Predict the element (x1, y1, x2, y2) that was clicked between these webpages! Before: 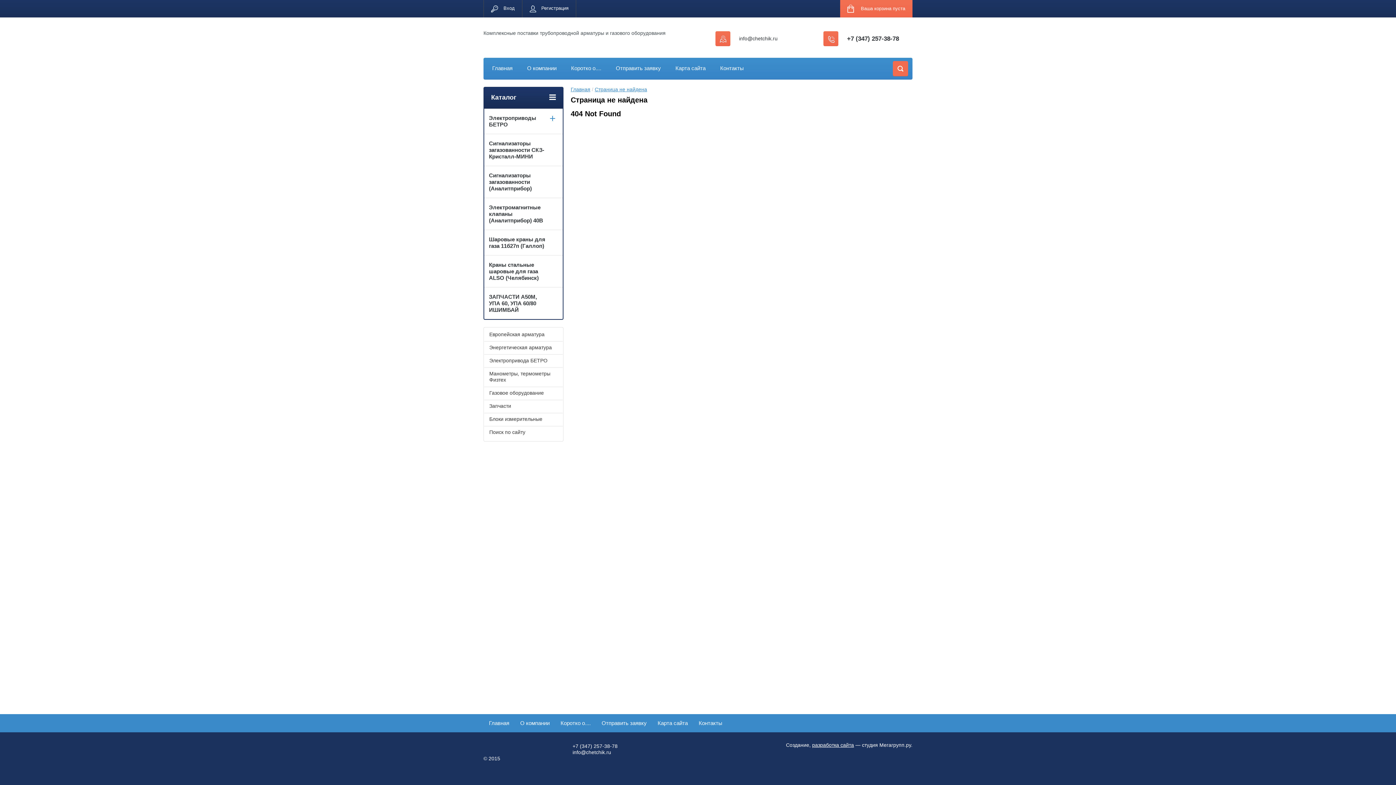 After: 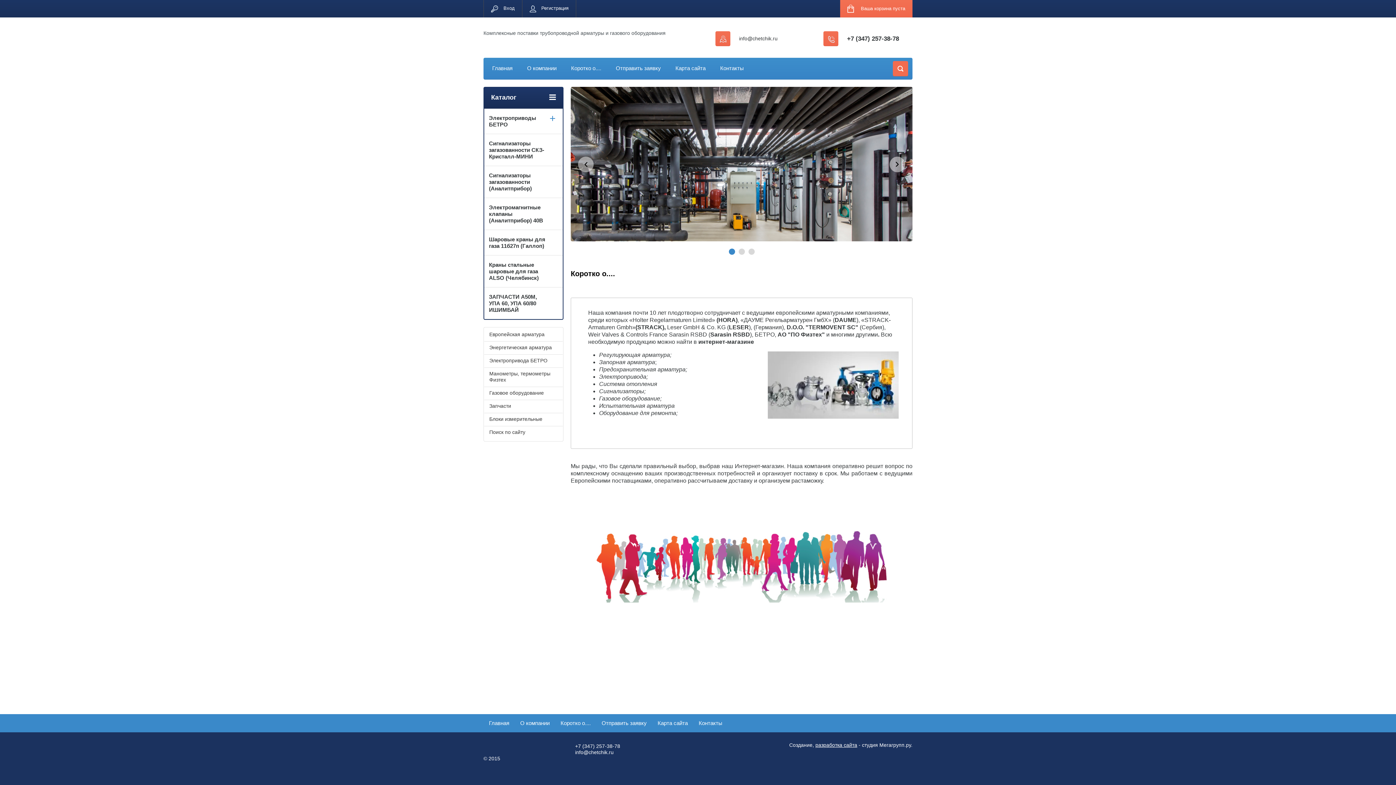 Action: label: Главная bbox: (492, 65, 512, 71)